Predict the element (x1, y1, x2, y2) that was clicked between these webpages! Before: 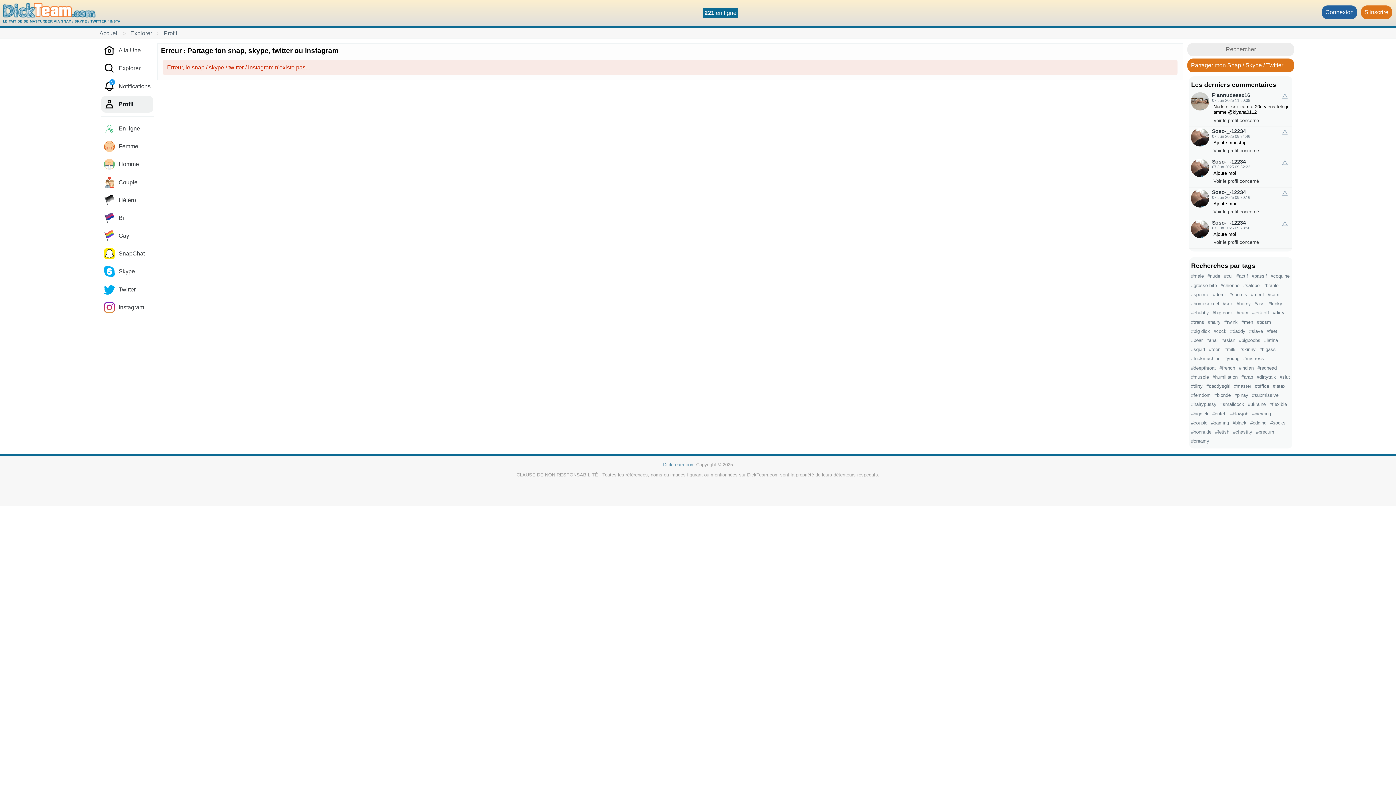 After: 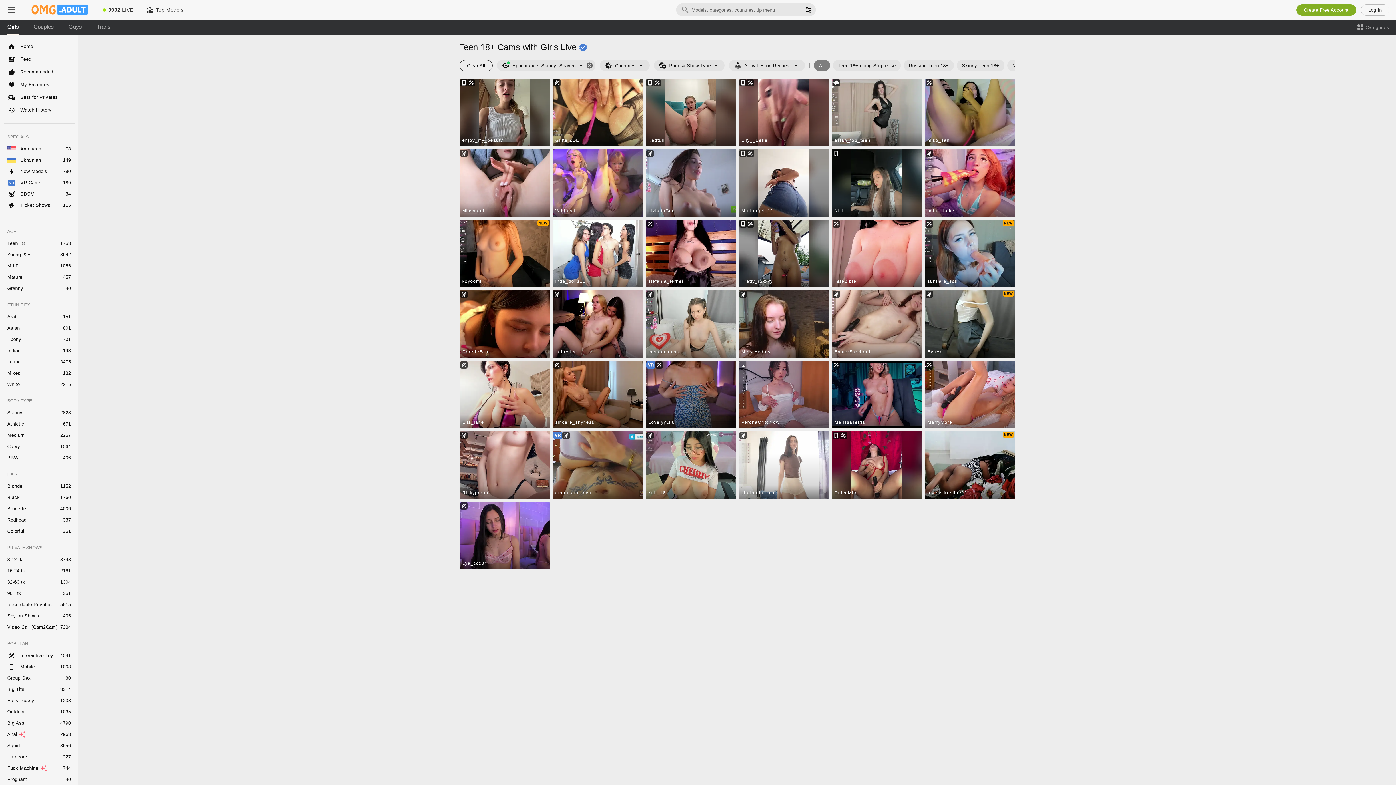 Action: label: Connexion bbox: (1322, 5, 1357, 19)